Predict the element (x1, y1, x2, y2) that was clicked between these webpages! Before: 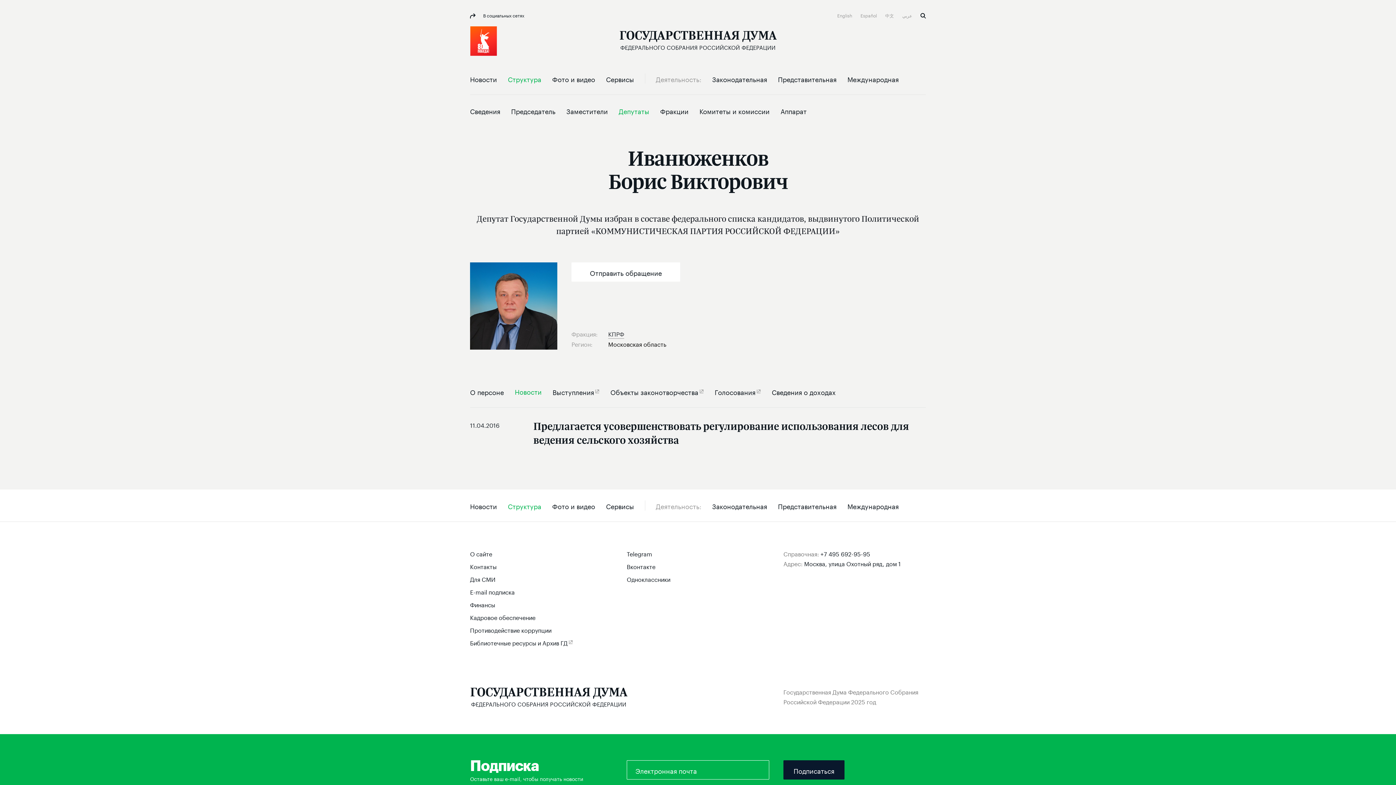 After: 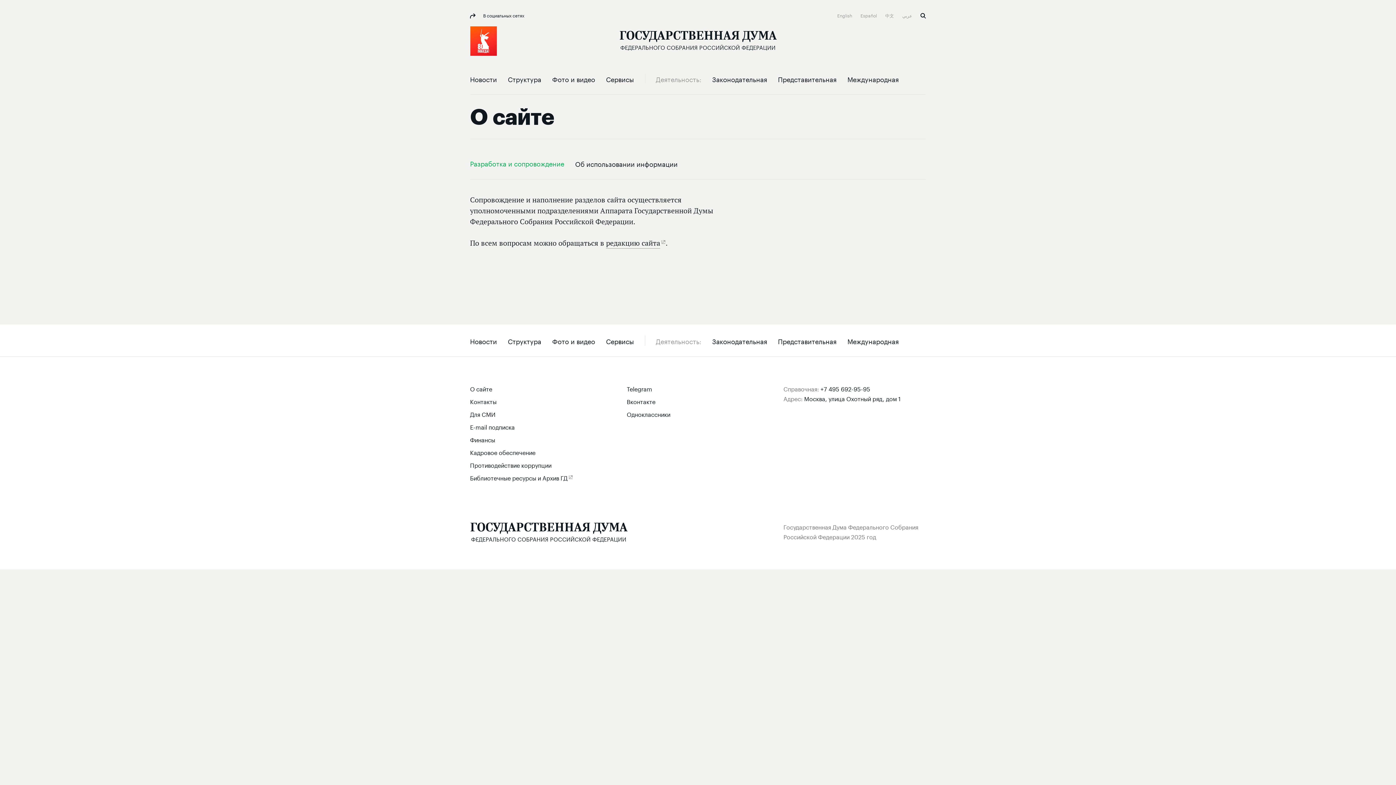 Action: label: О сайте bbox: (470, 549, 492, 558)